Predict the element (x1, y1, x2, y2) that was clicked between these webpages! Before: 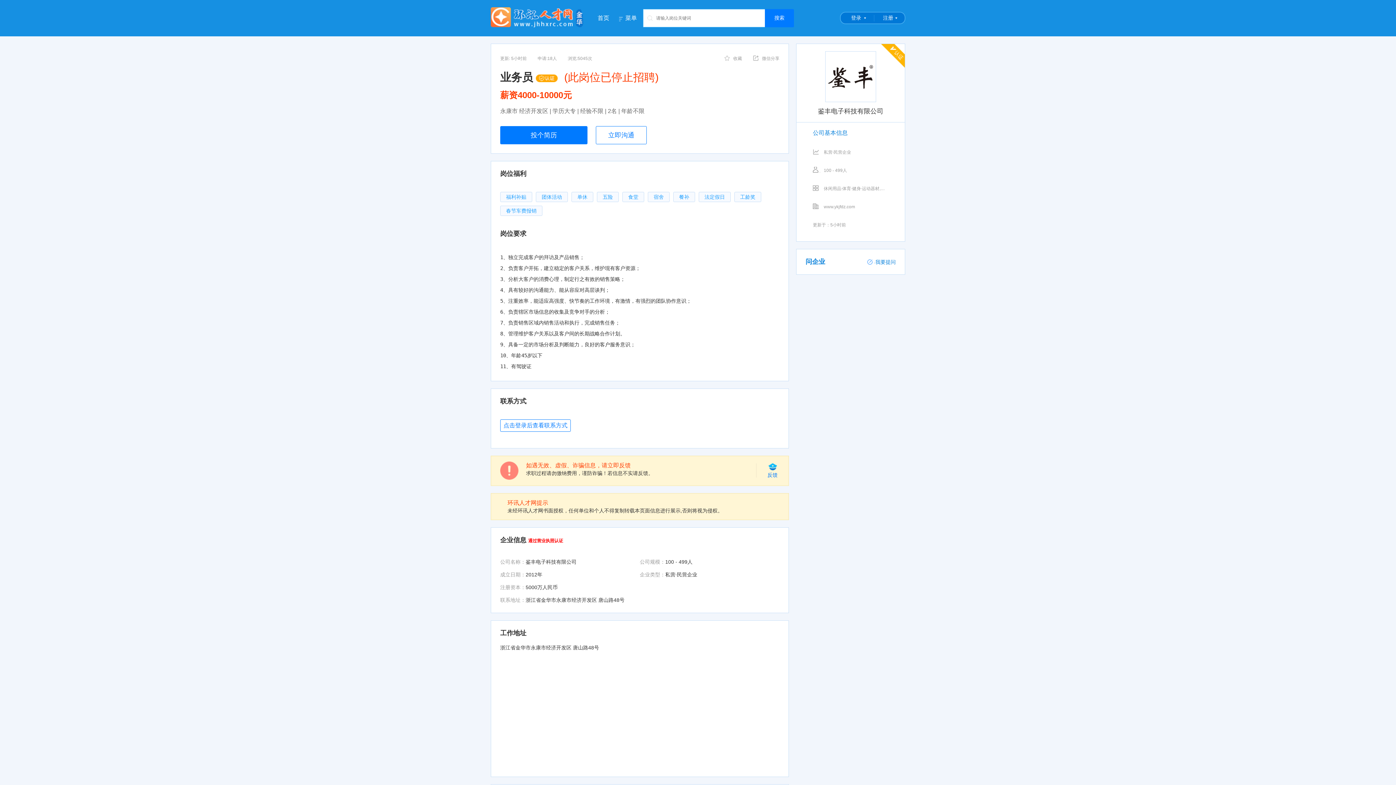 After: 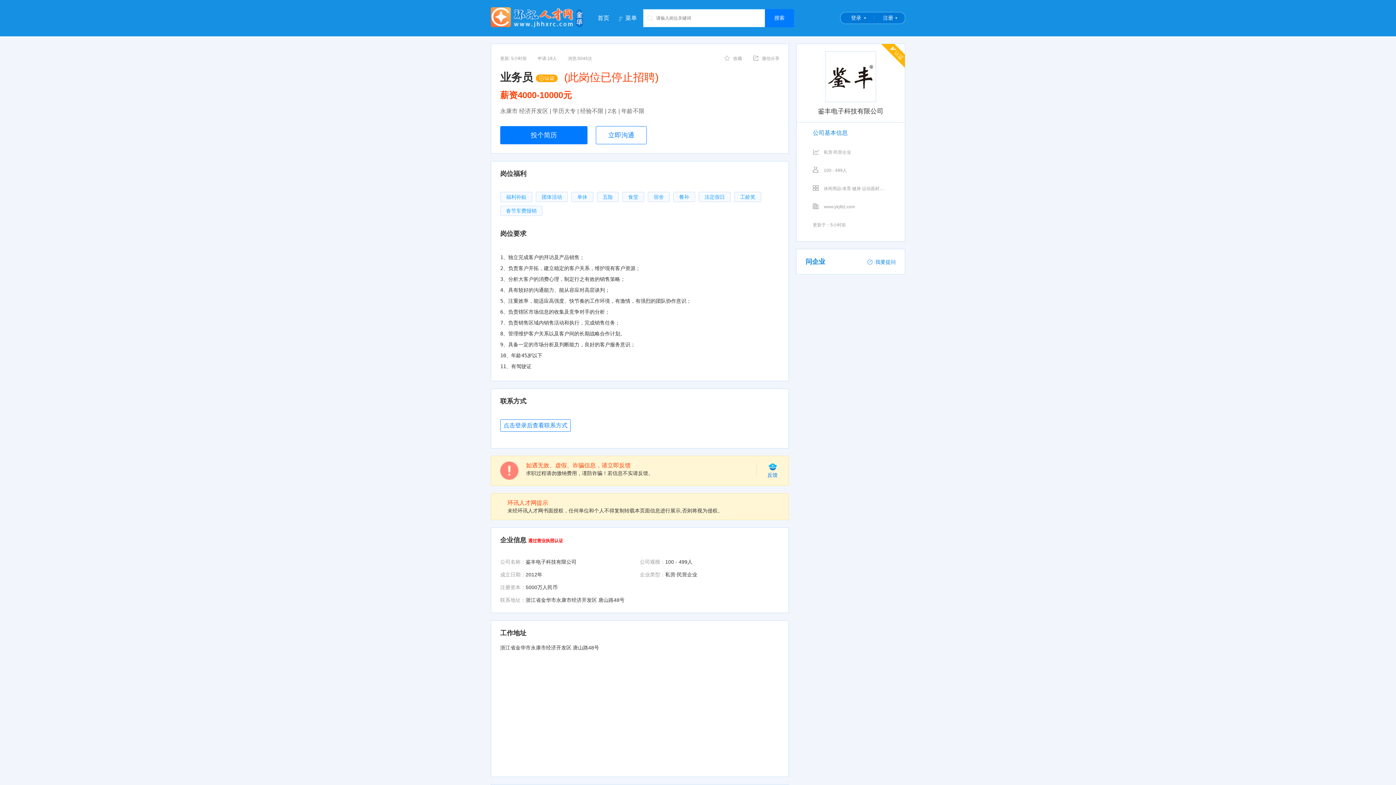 Action: bbox: (765, 9, 794, 27) label: 搜索